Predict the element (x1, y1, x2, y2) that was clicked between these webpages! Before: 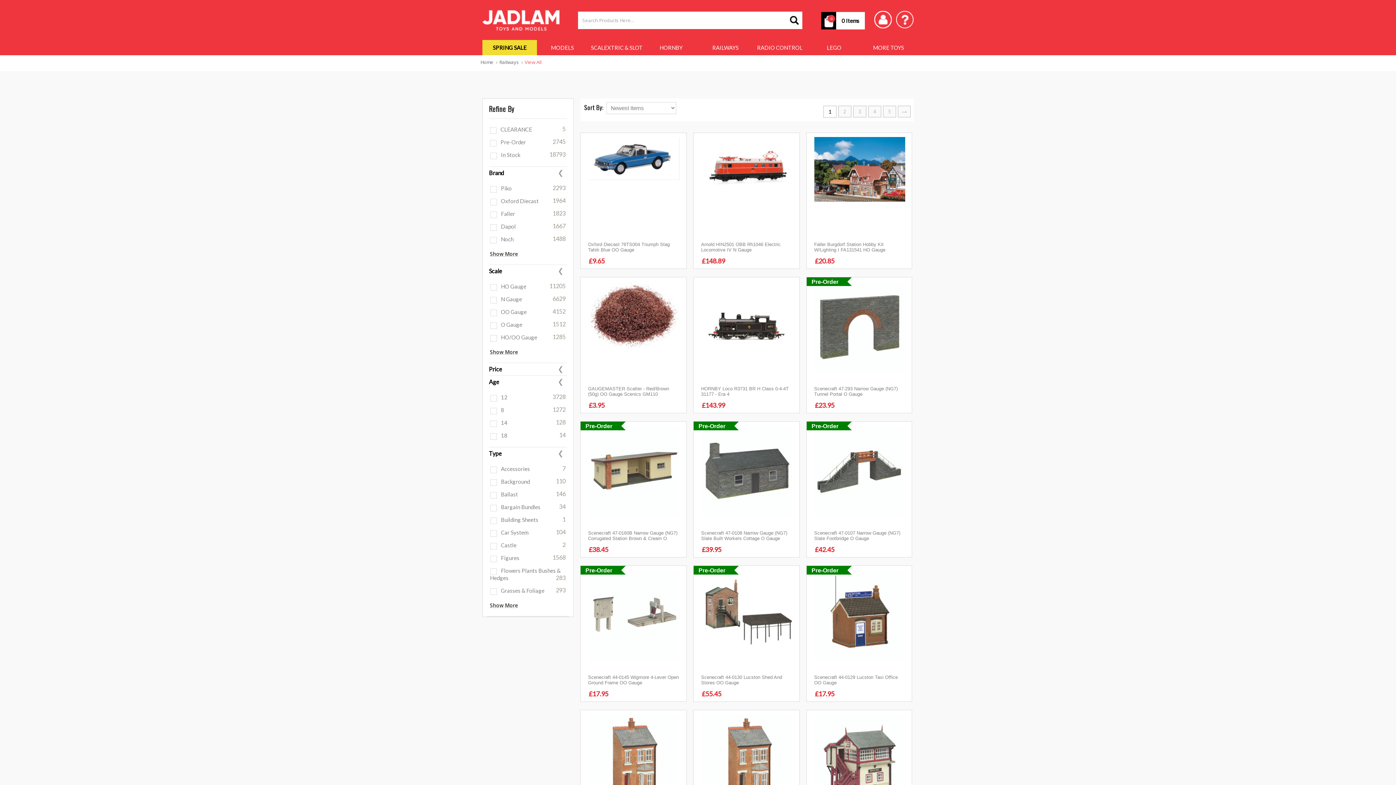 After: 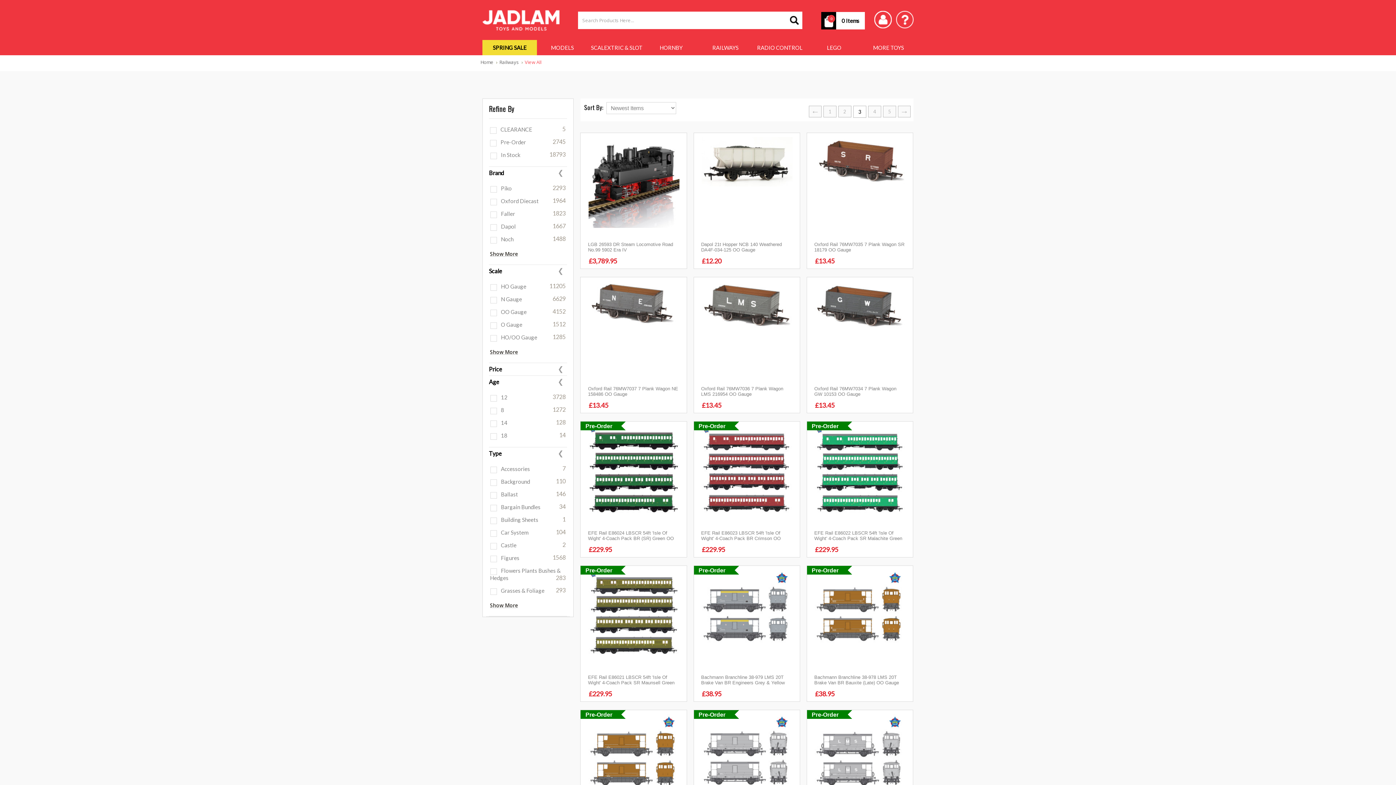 Action: bbox: (853, 105, 866, 117) label: 3